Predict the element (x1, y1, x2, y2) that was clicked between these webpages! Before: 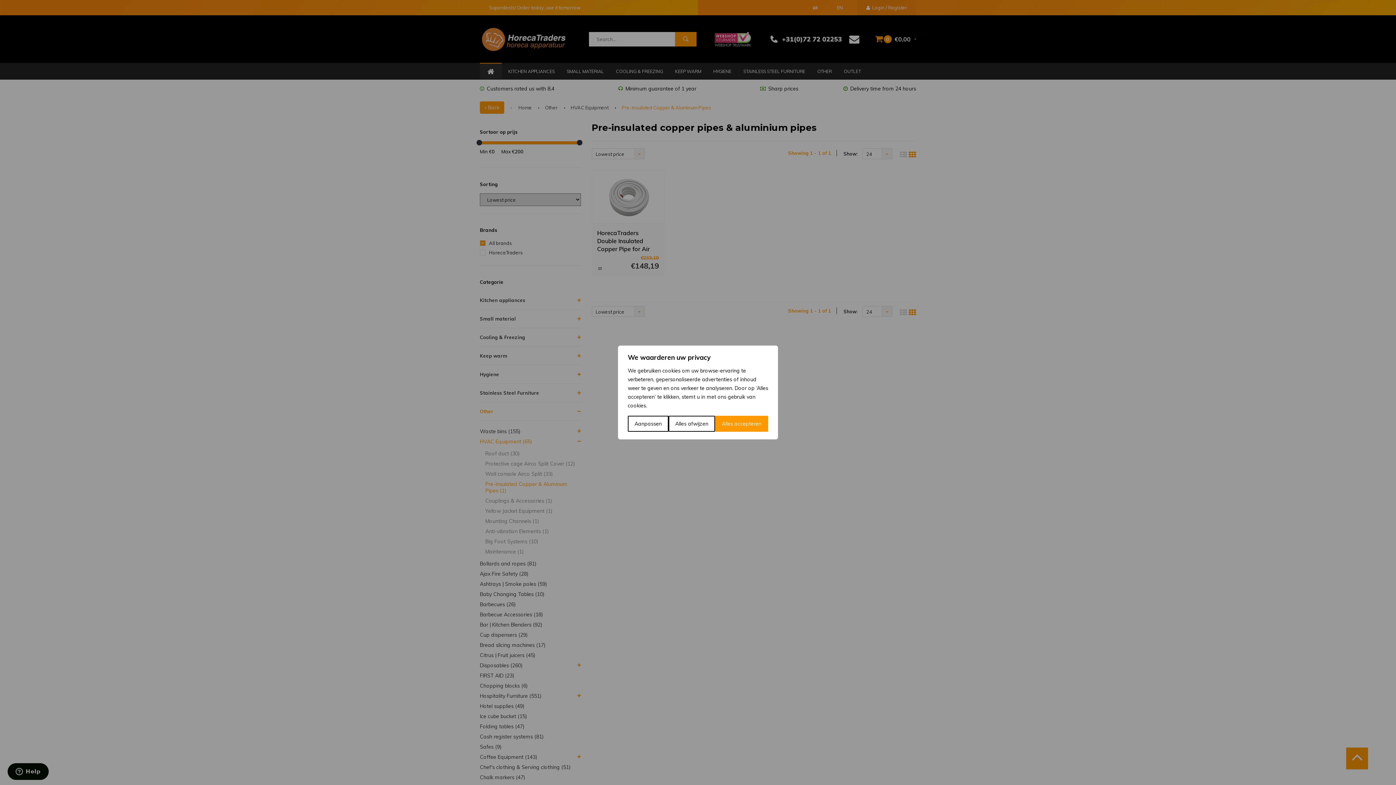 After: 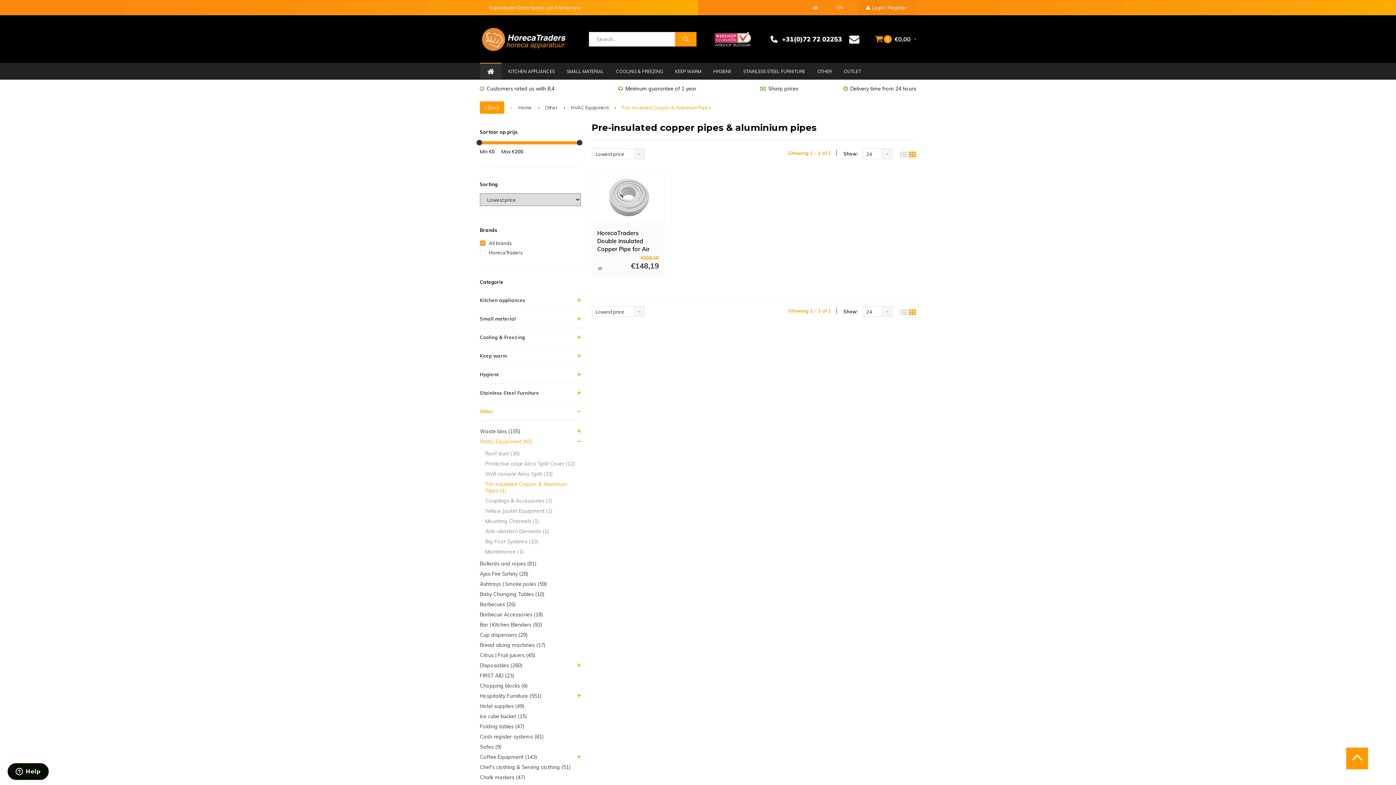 Action: bbox: (668, 416, 715, 432) label: Alles afwijzen